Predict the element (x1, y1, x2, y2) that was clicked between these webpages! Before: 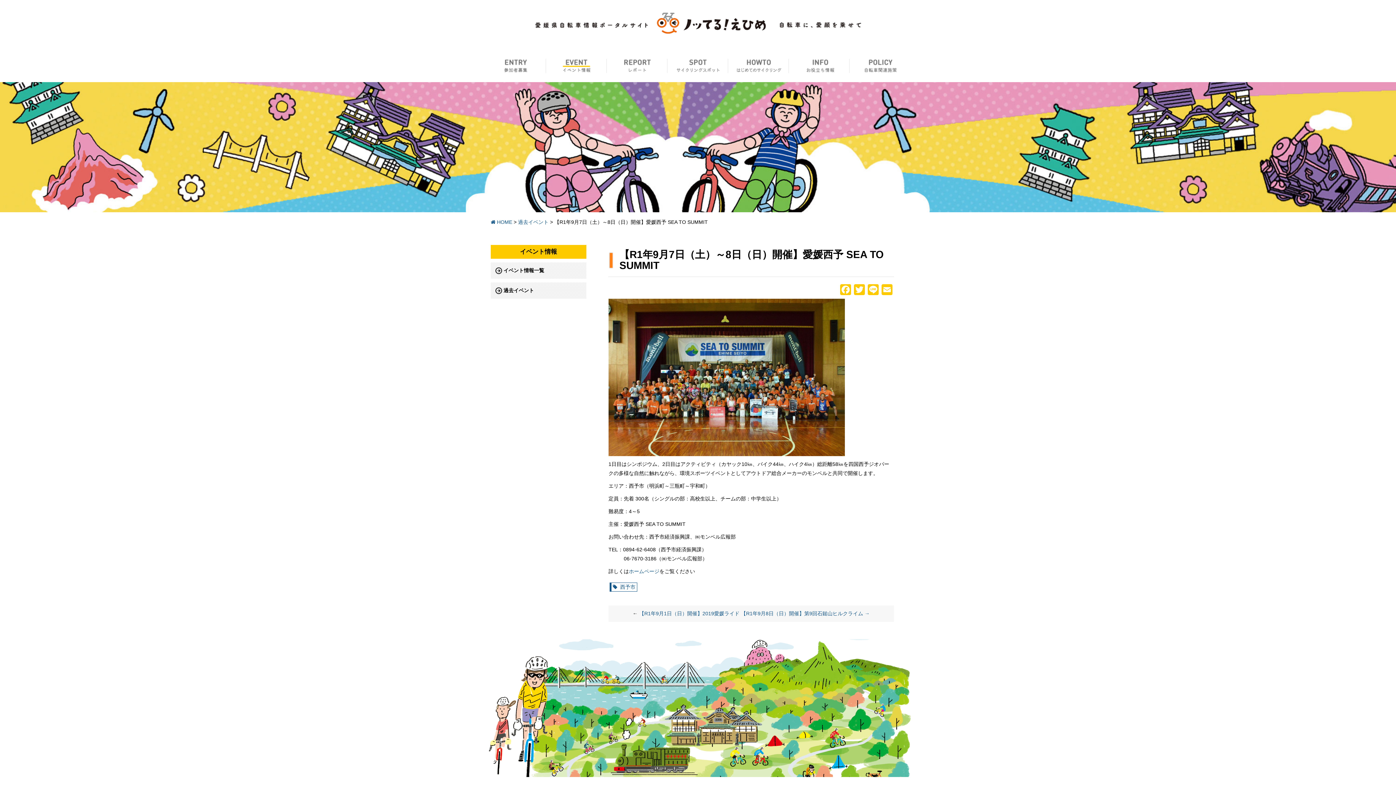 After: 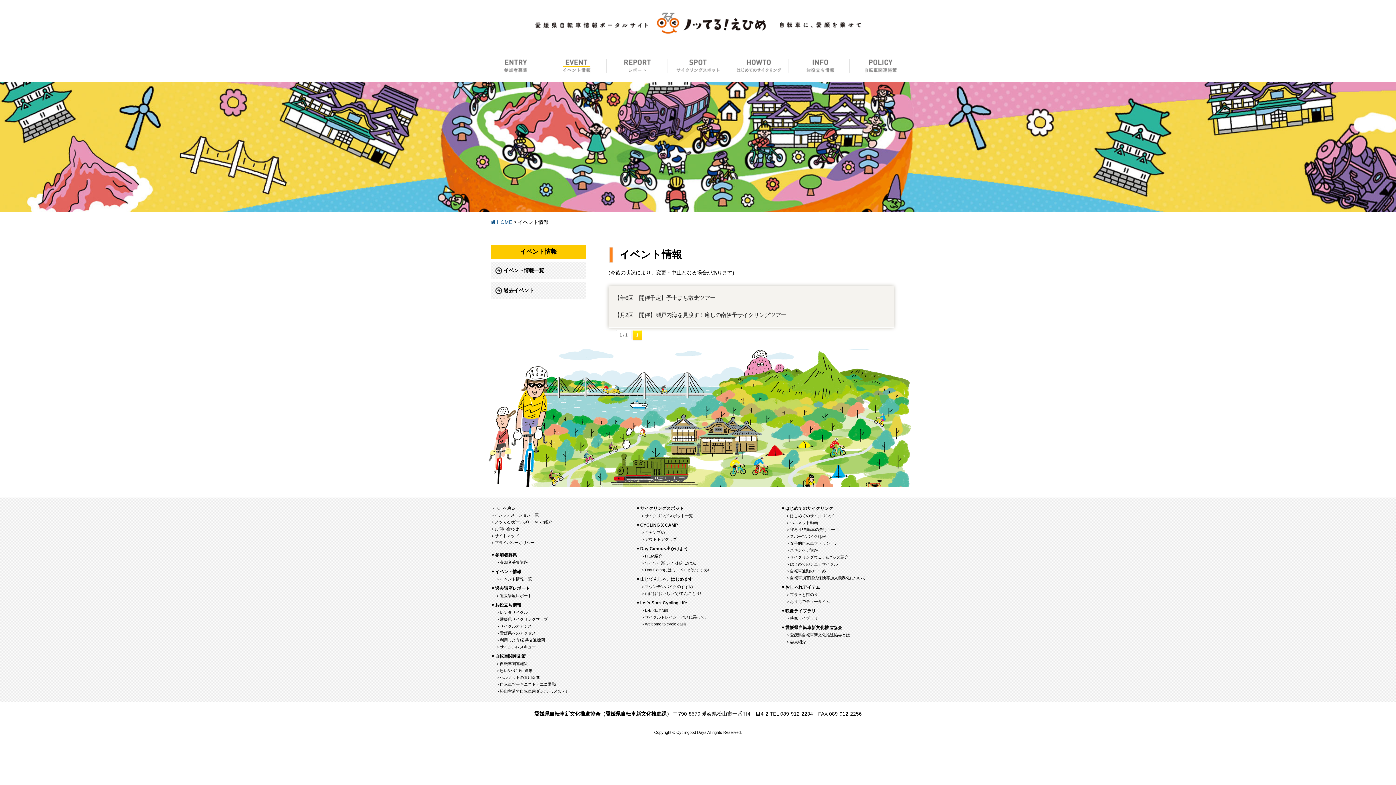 Action: bbox: (546, 56, 606, 74)